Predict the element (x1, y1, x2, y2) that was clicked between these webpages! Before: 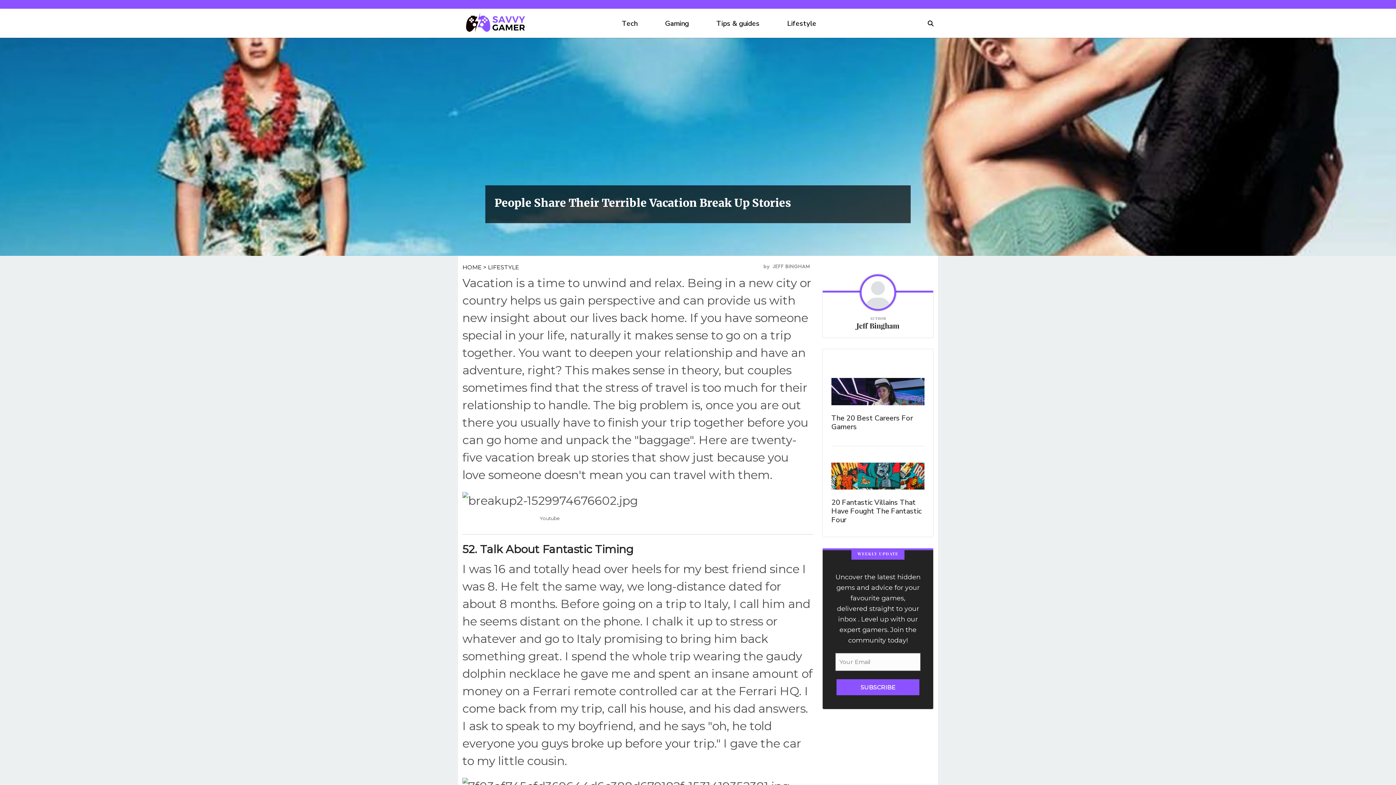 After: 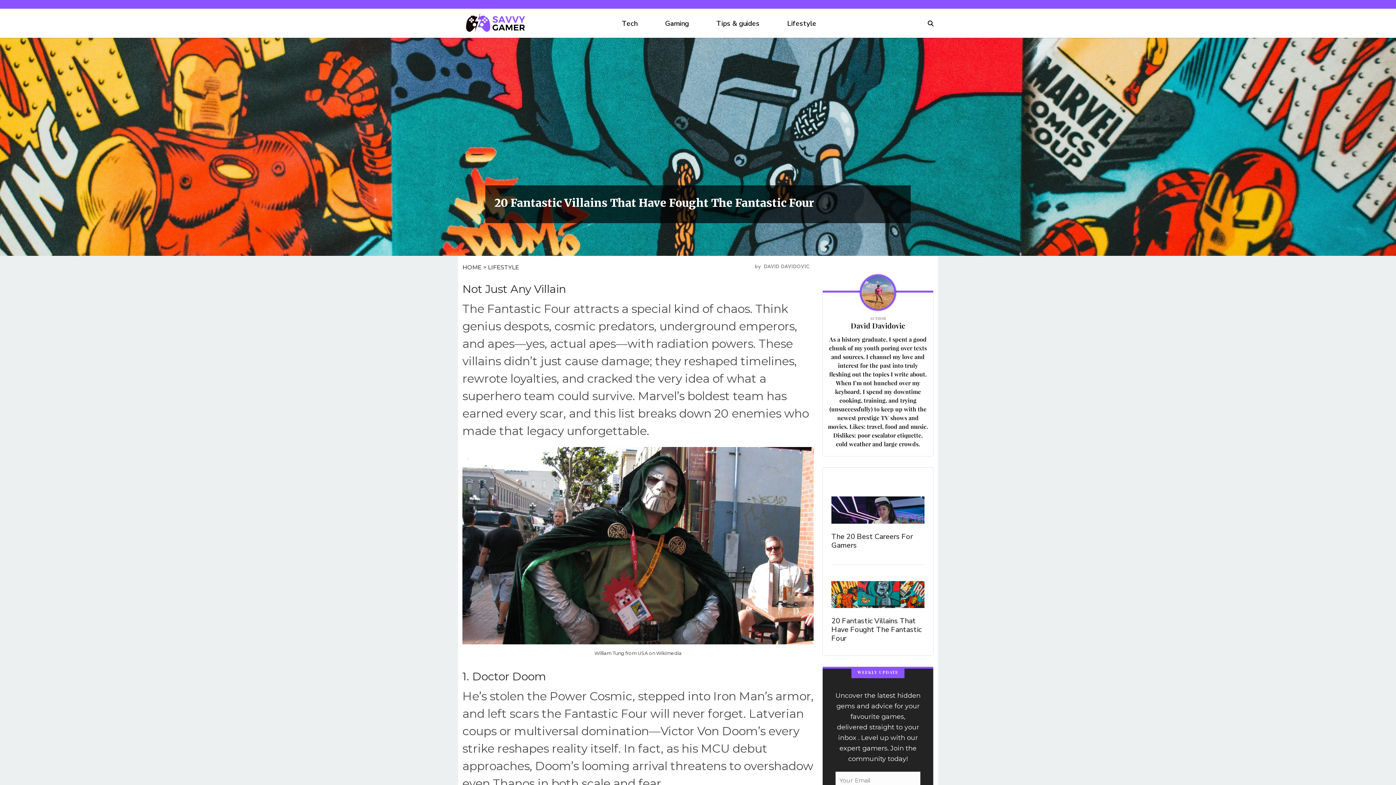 Action: bbox: (831, 497, 921, 525) label: 20 Fantastic Villains That Have Fought The Fantastic Four